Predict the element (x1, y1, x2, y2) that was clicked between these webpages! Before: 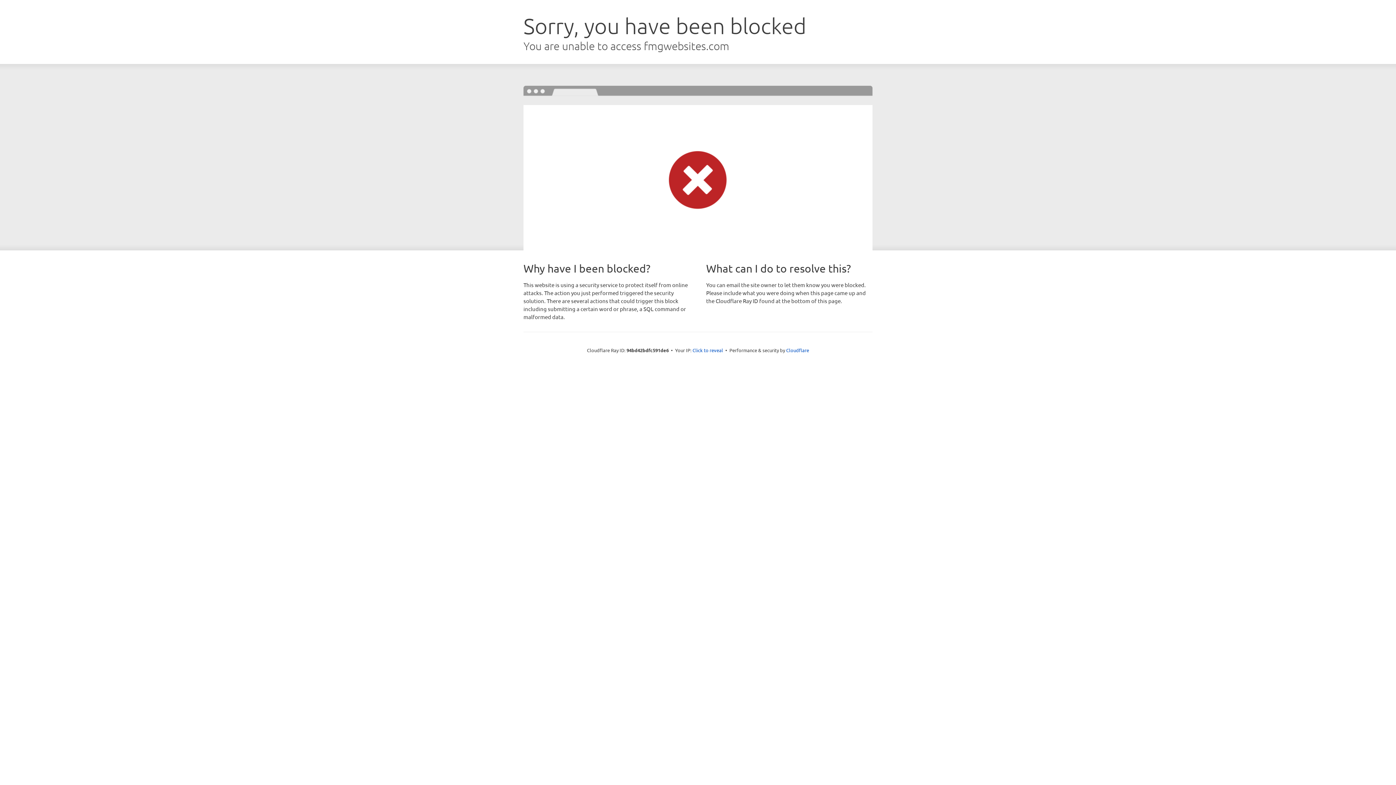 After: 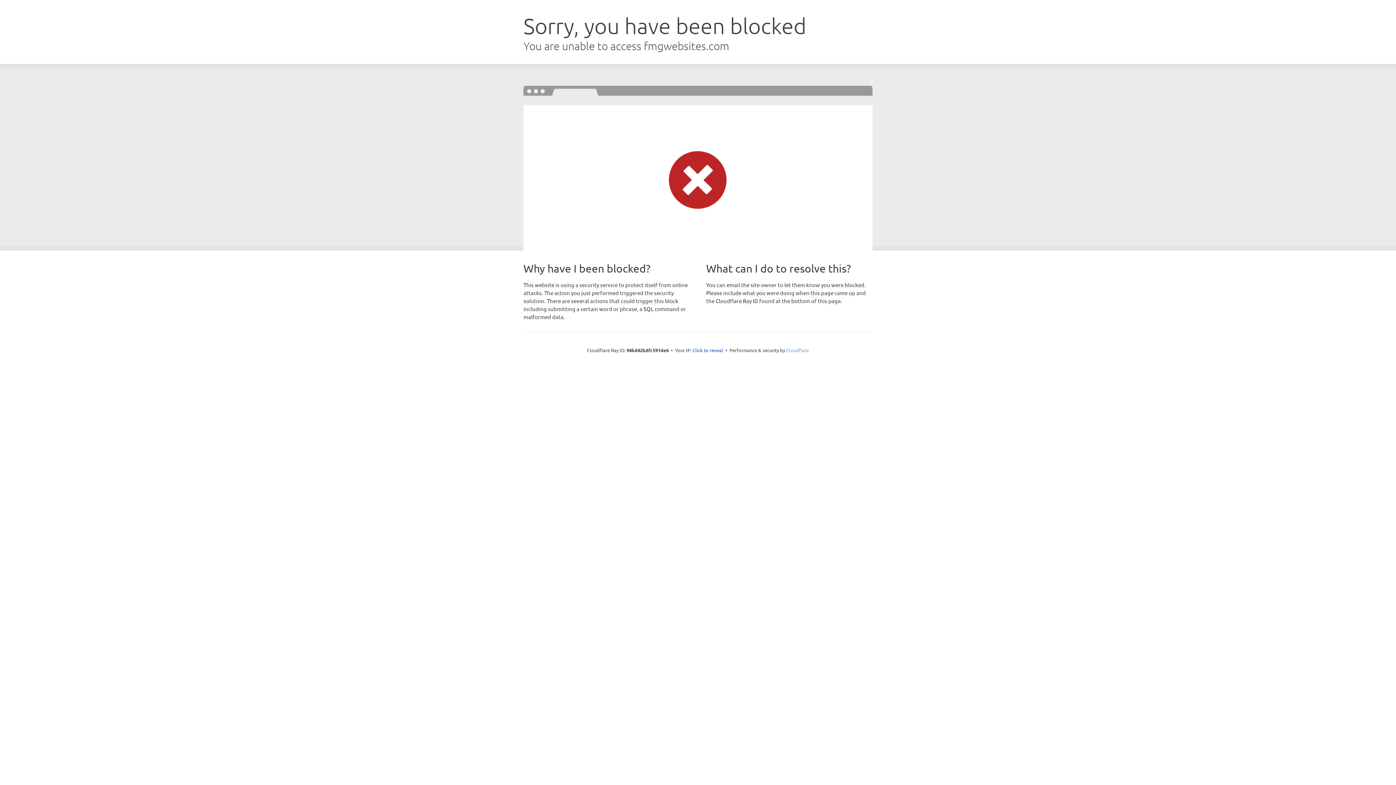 Action: label: Cloudflare bbox: (786, 347, 809, 353)